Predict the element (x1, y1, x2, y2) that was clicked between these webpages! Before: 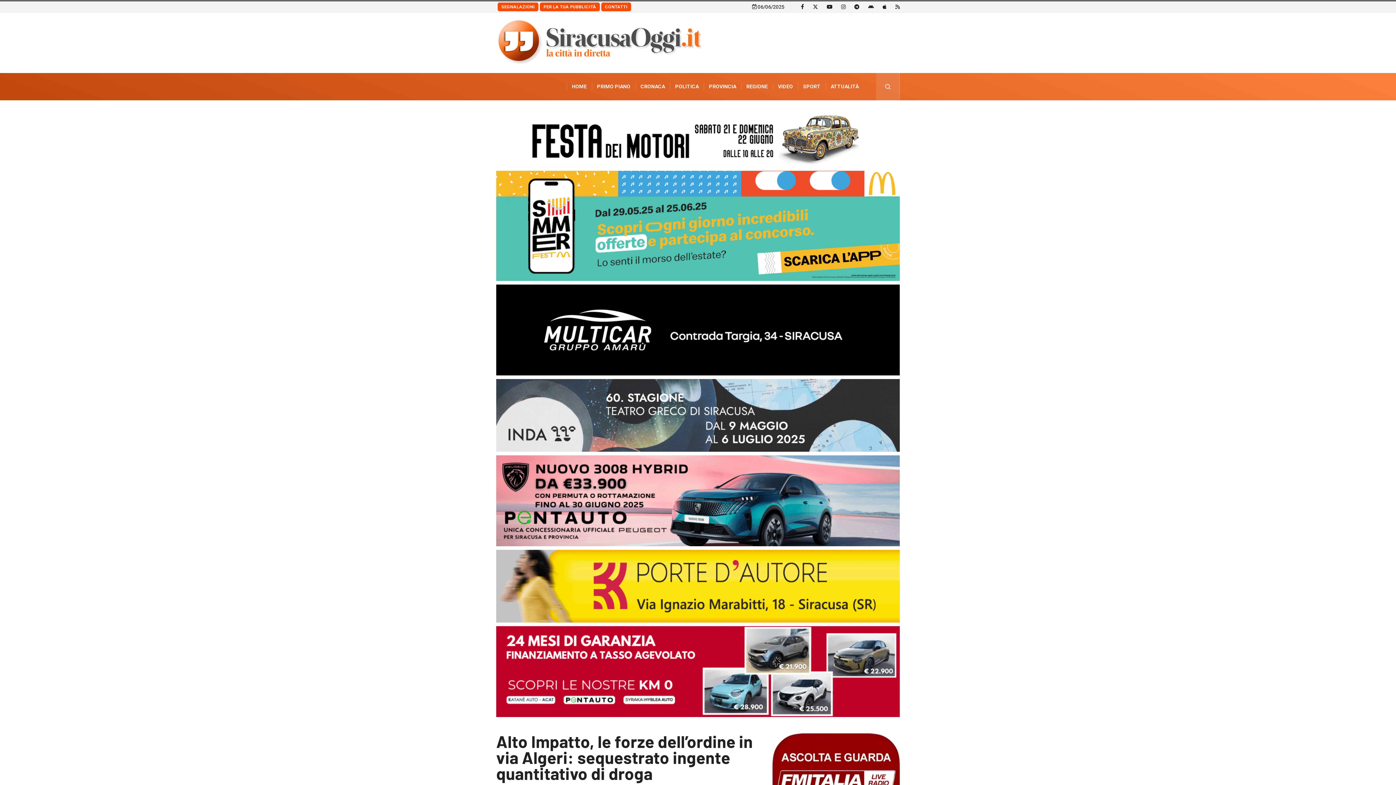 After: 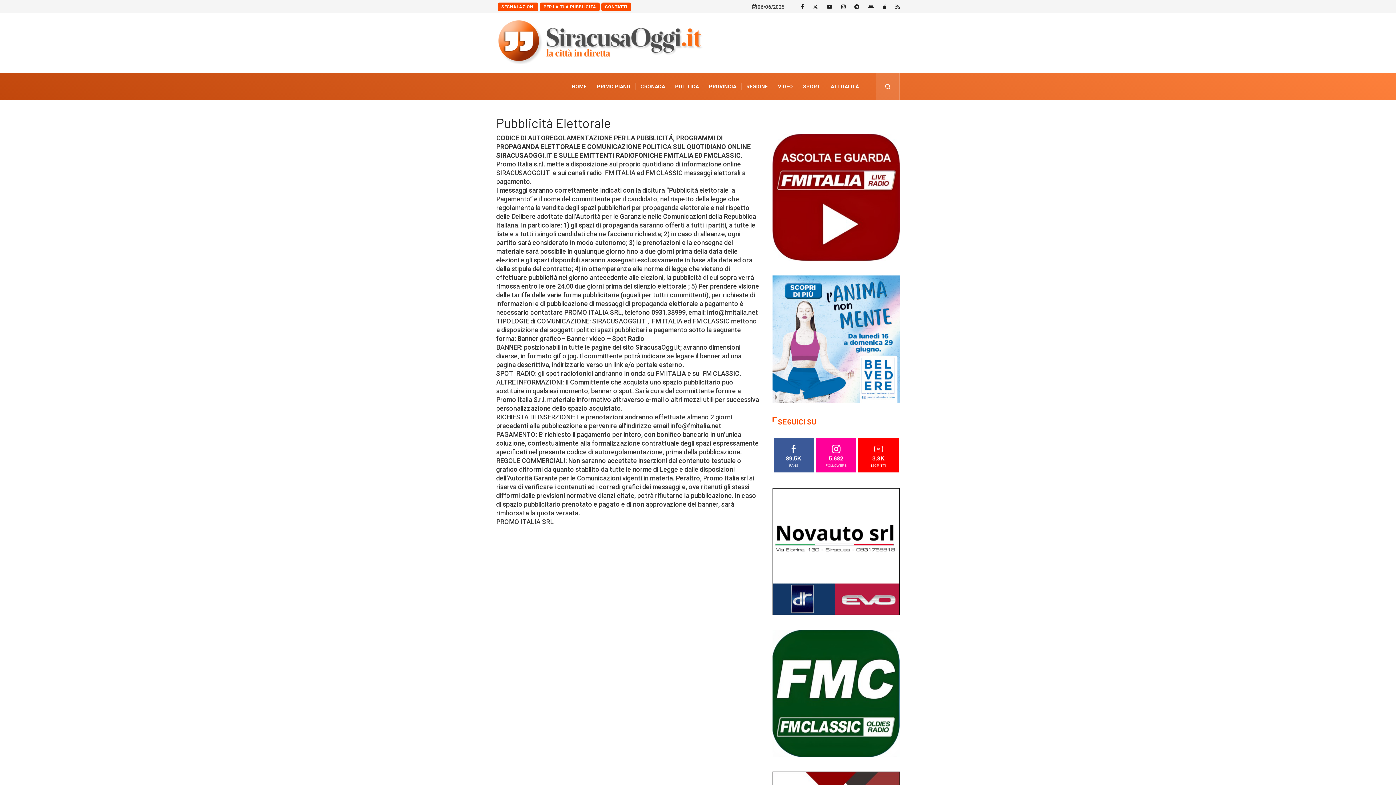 Action: bbox: (790, 100, 864, 127) label: PUBBLICITÀ ELETTORALE